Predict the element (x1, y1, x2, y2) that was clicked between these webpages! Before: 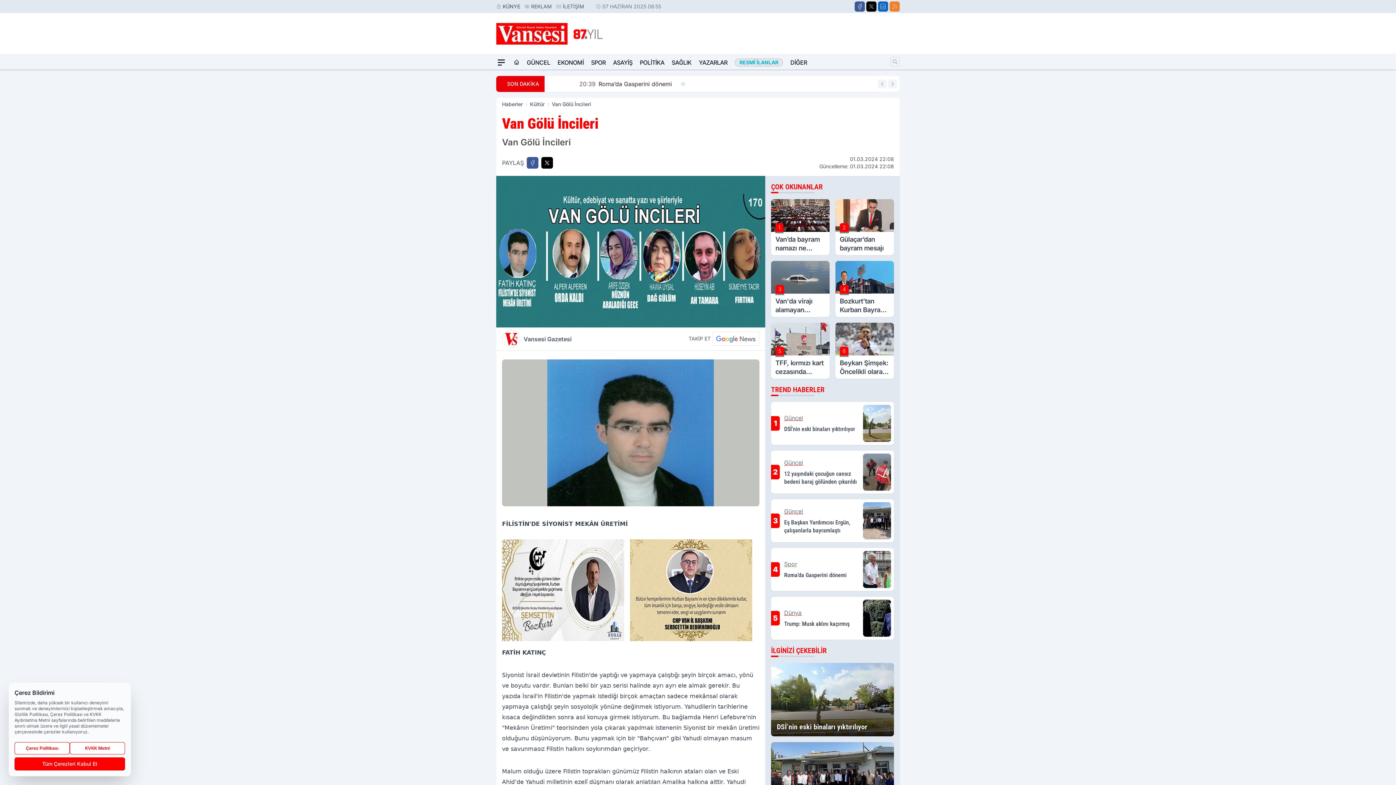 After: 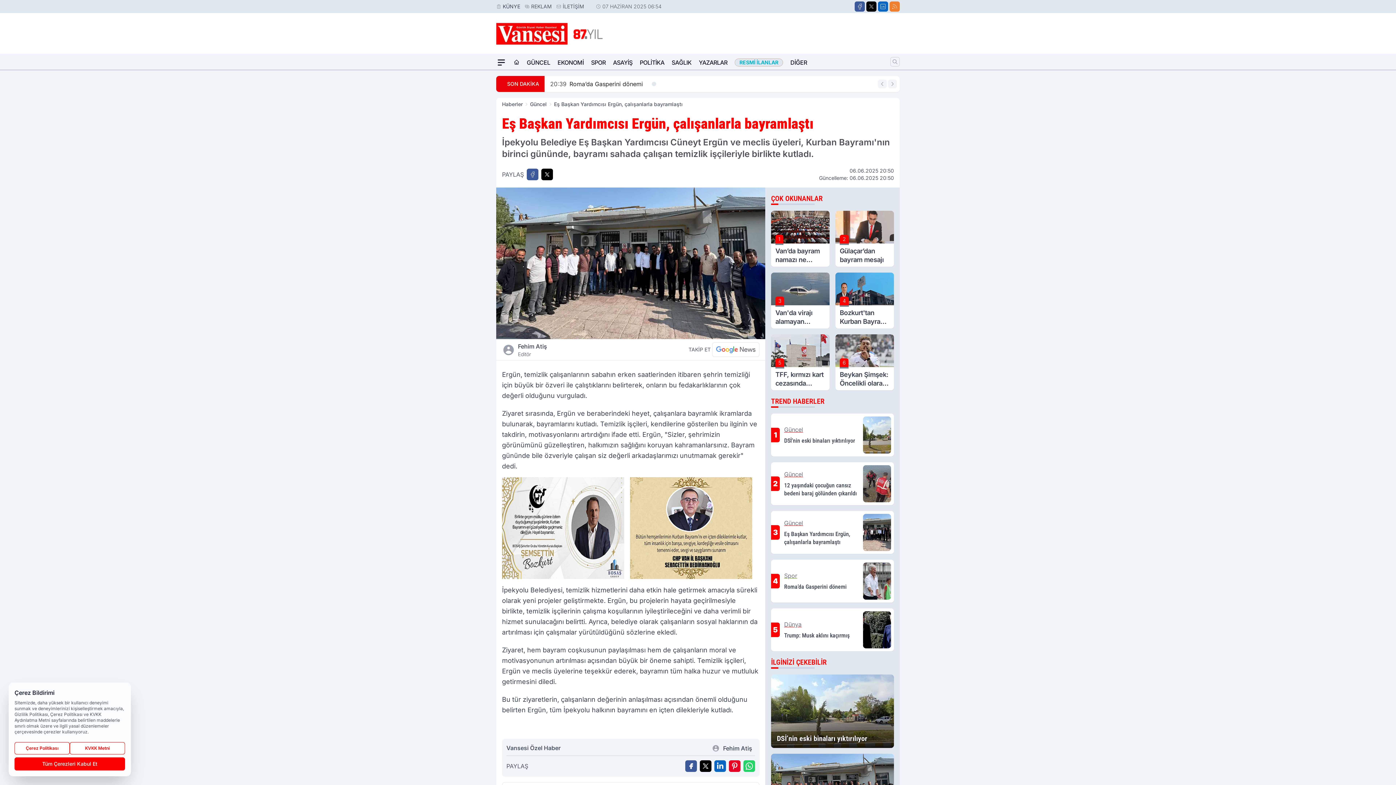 Action: label: Eş Başkan Yardımcısı Ergün, çalışanlarla bayramlaştı bbox: (771, 742, 894, 816)